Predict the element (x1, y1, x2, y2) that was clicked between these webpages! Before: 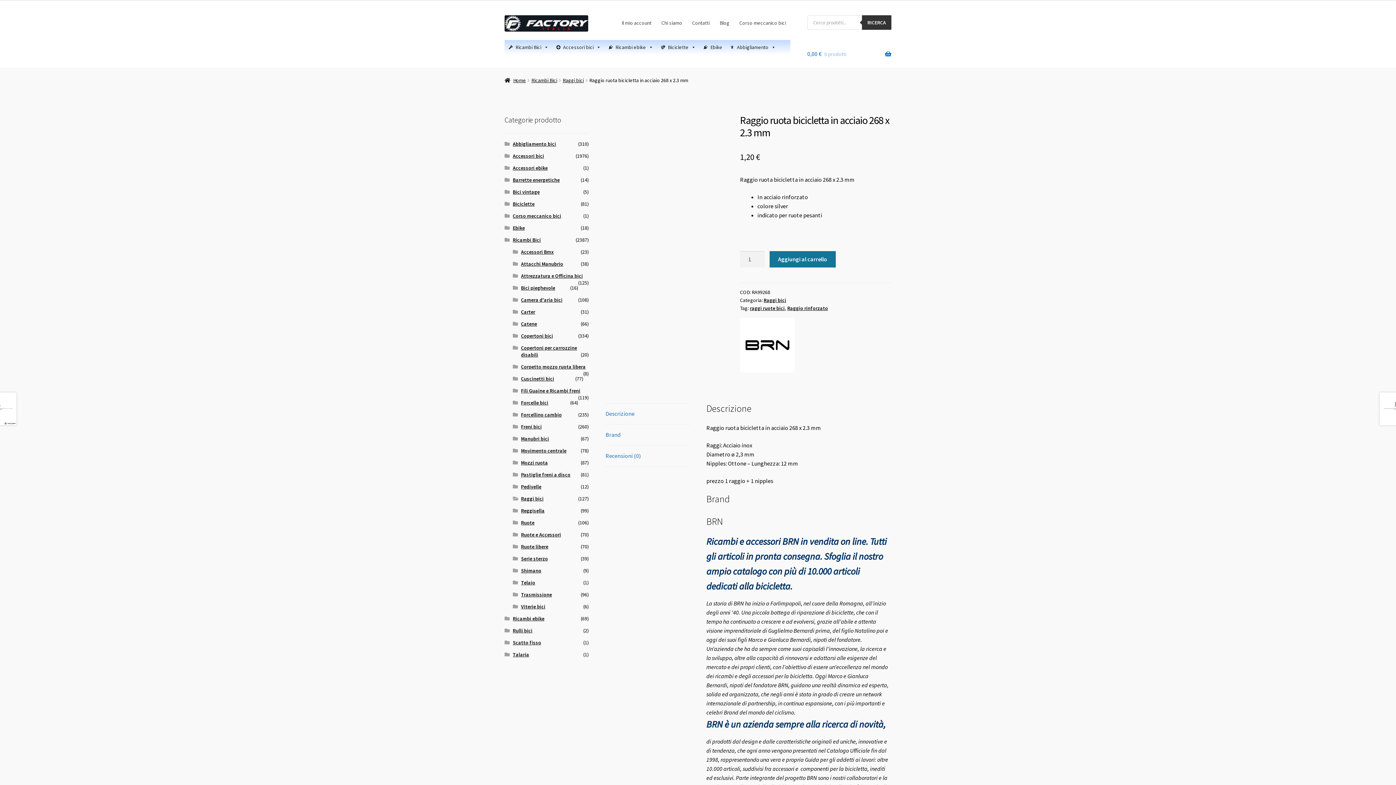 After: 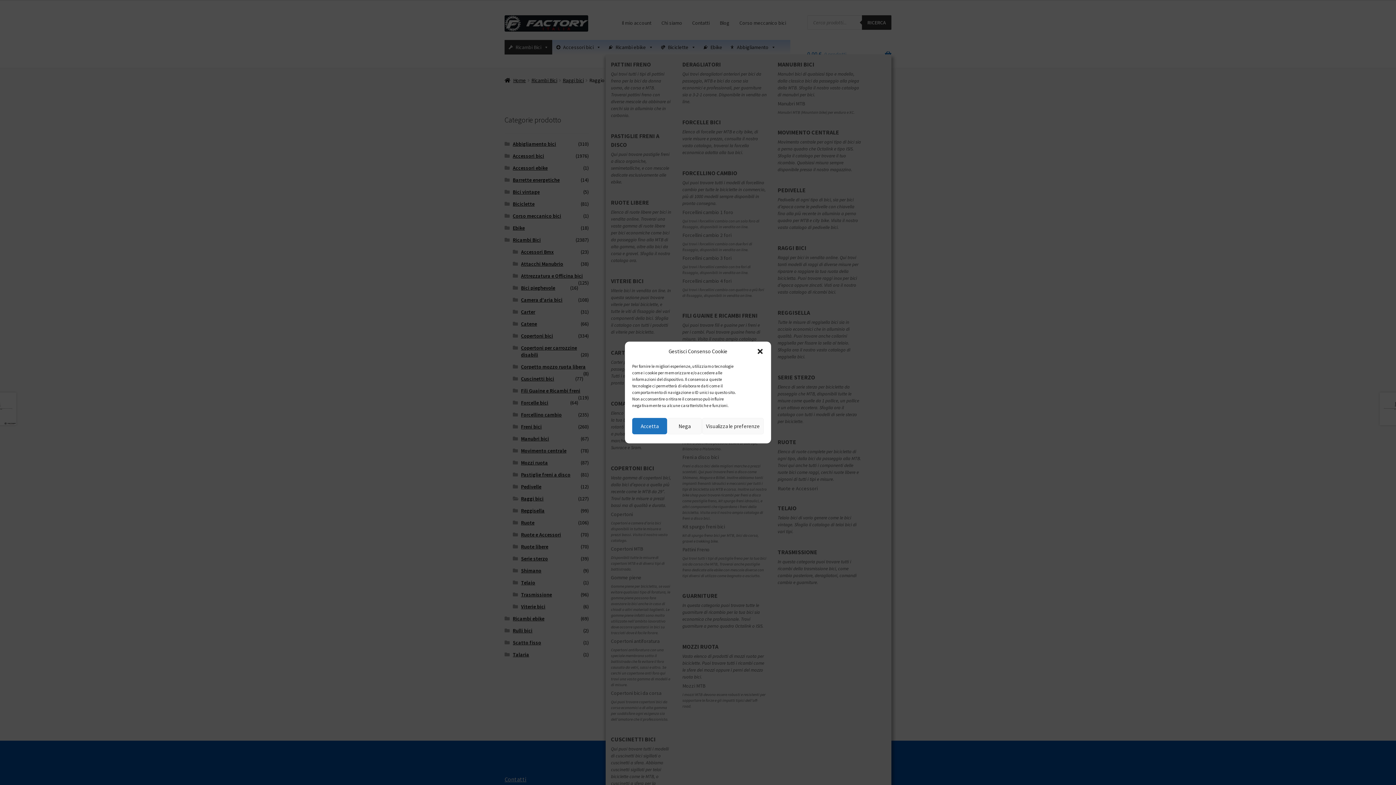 Action: label: Ricambi Bici bbox: (504, 39, 552, 54)